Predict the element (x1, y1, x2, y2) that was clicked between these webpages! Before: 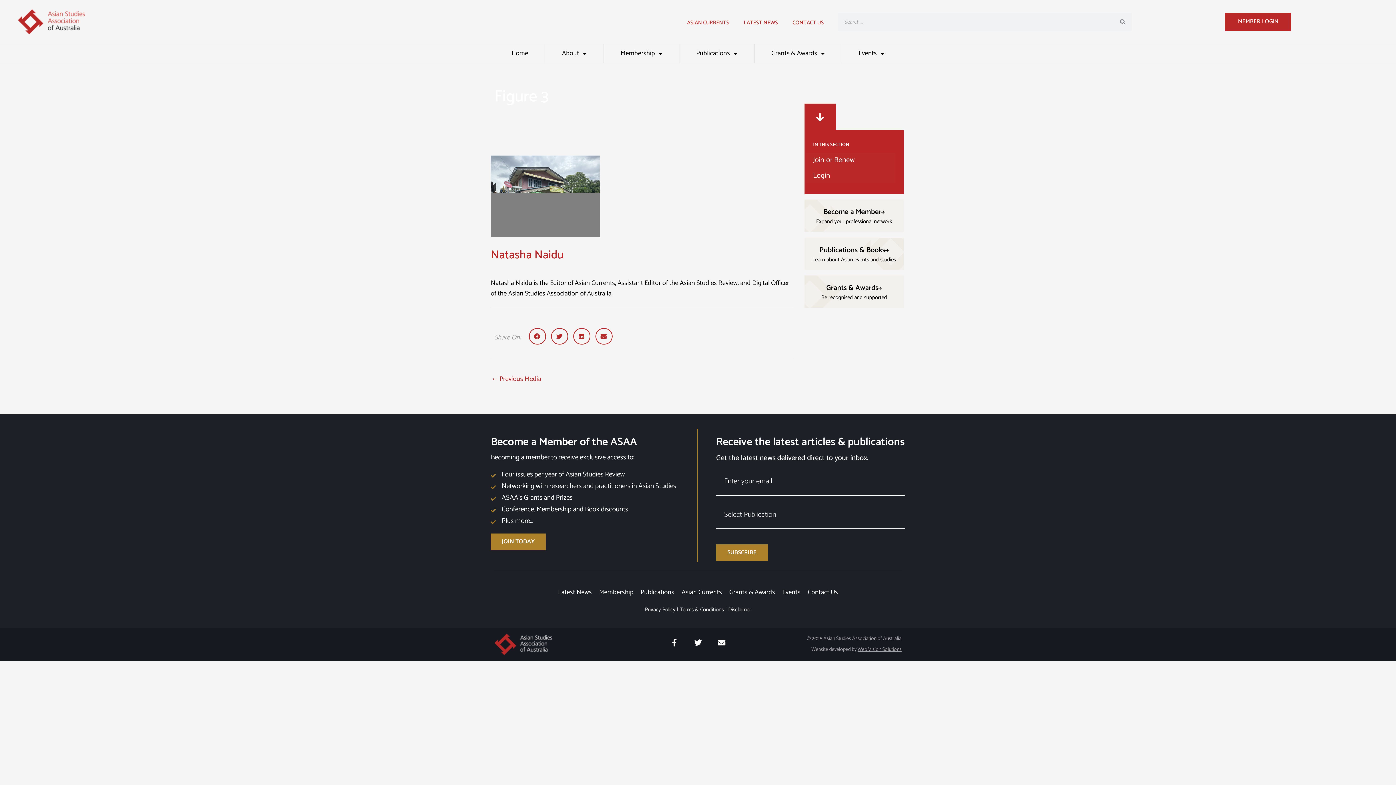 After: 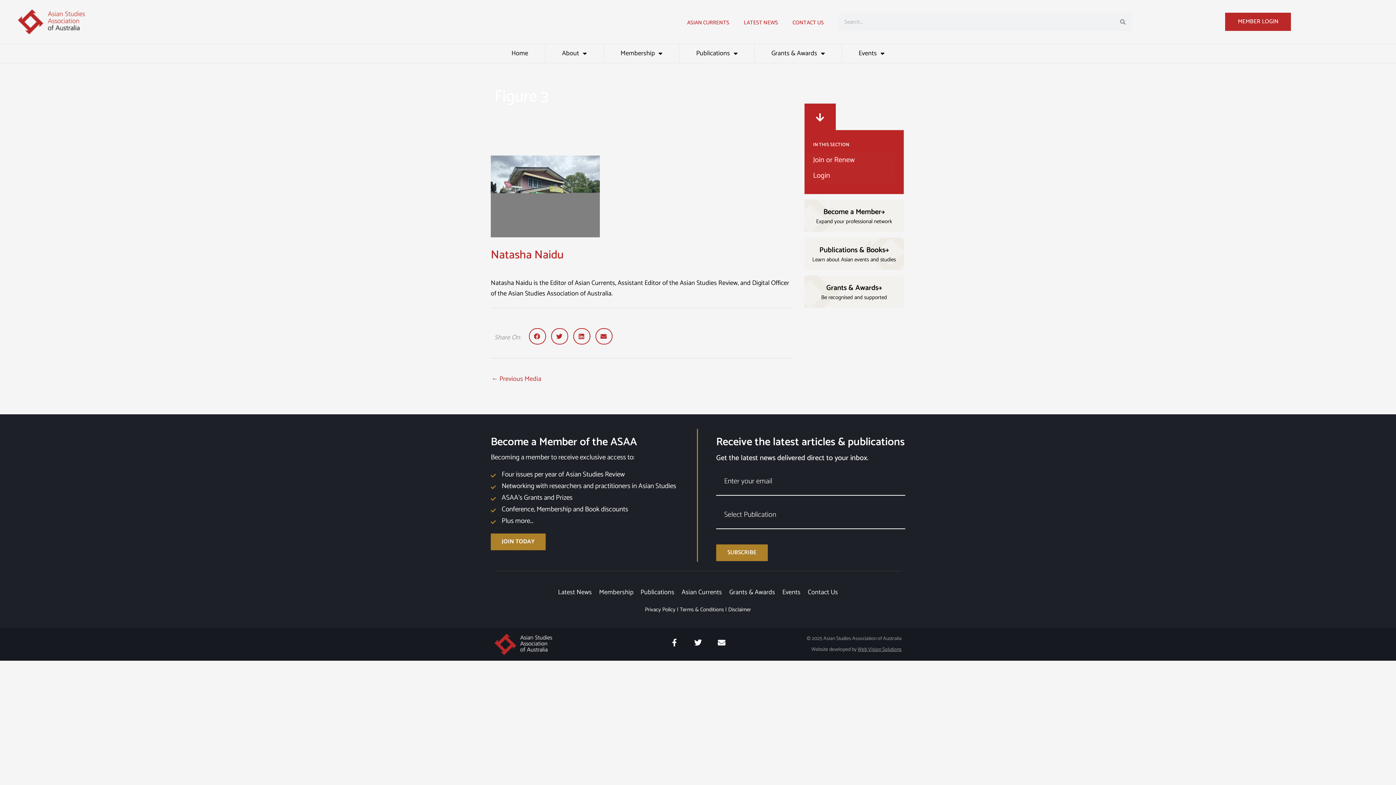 Action: label: Terms & Conditions bbox: (680, 605, 724, 614)